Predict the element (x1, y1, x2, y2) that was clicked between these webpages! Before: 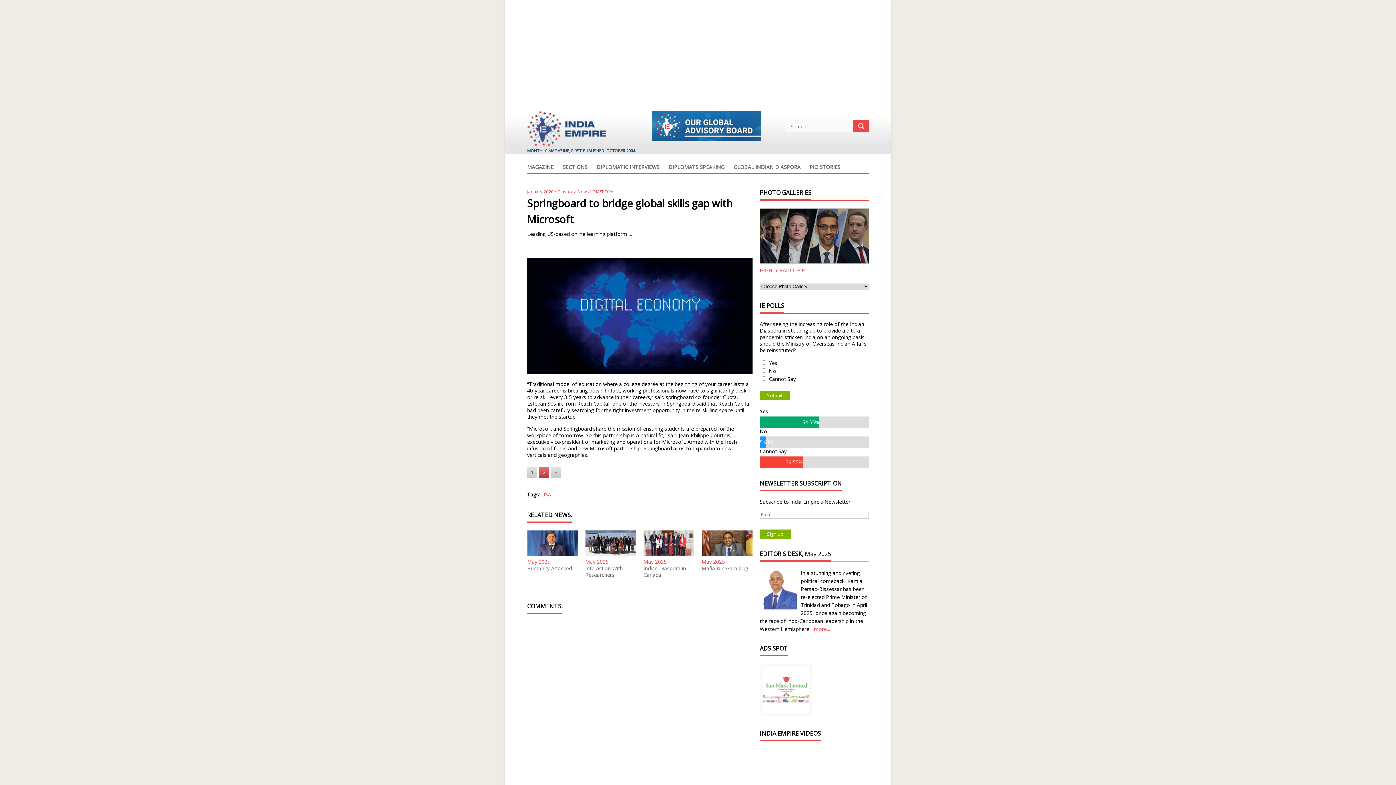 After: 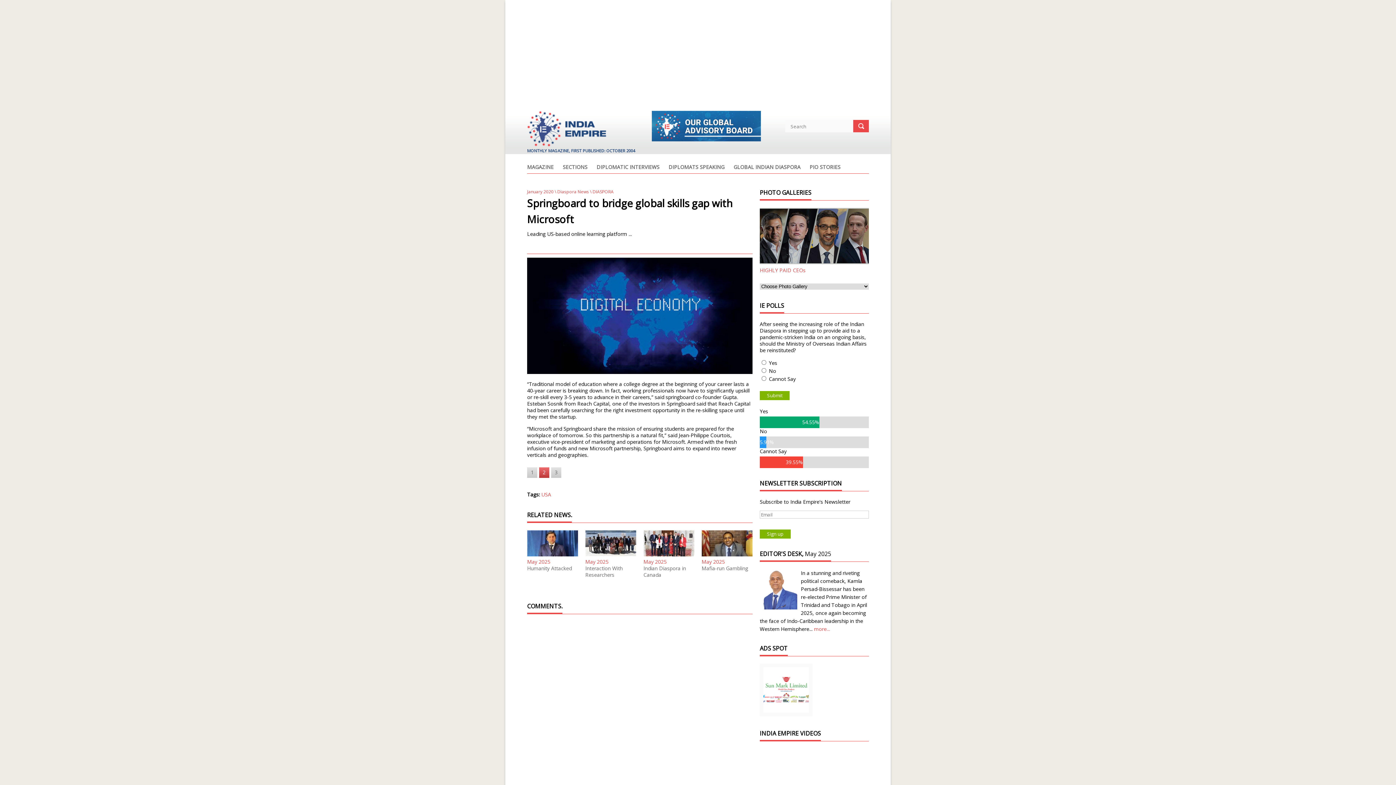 Action: label: 2 bbox: (539, 467, 549, 478)